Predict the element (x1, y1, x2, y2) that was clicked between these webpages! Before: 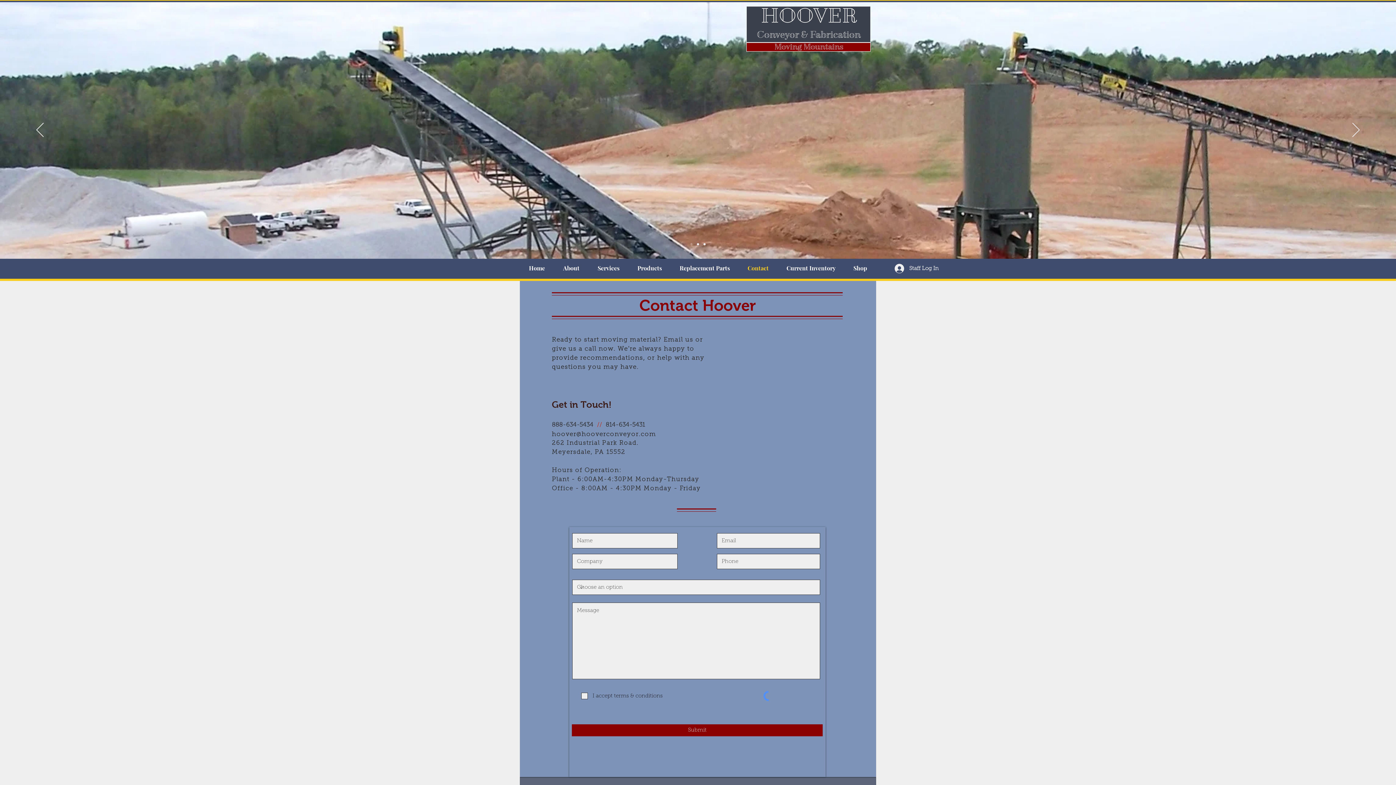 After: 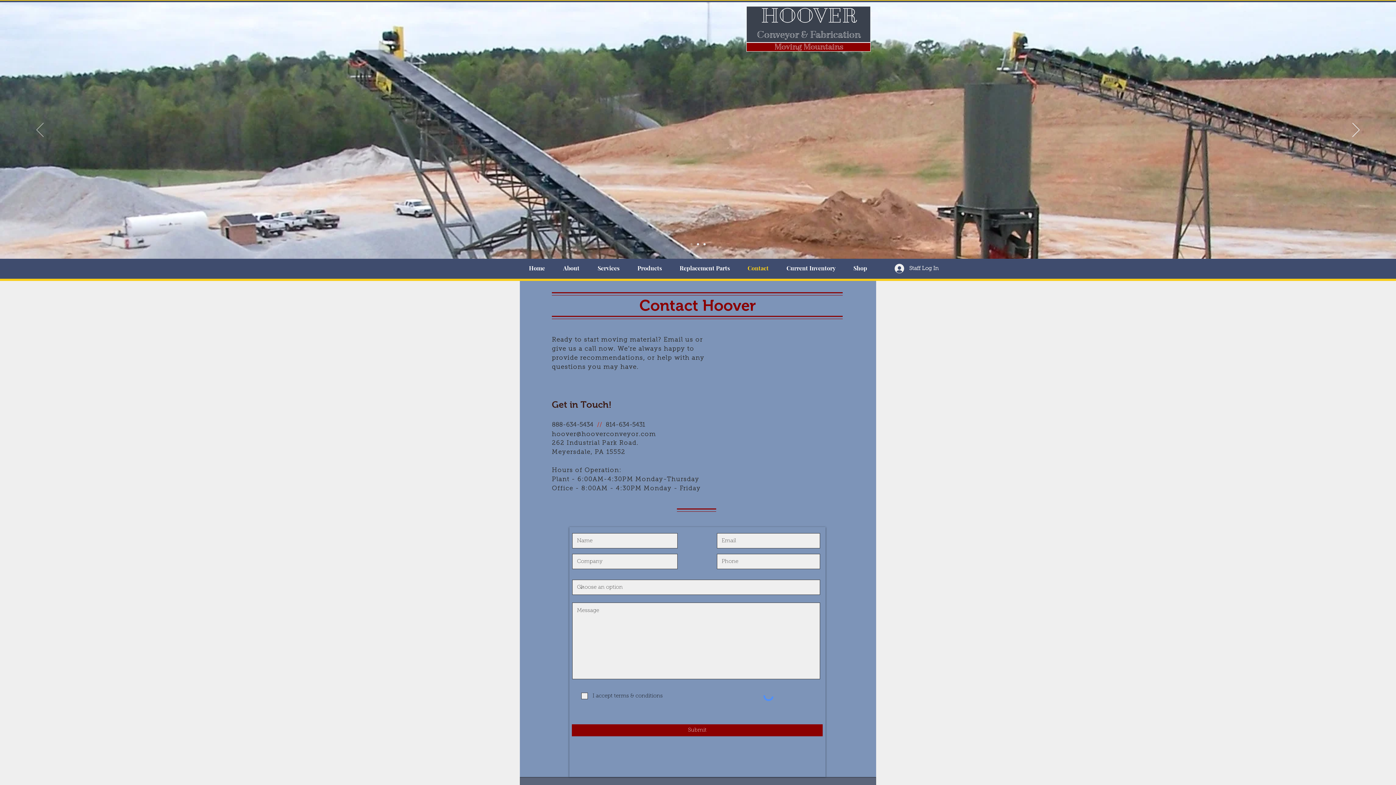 Action: label: Previous bbox: (36, 122, 43, 138)